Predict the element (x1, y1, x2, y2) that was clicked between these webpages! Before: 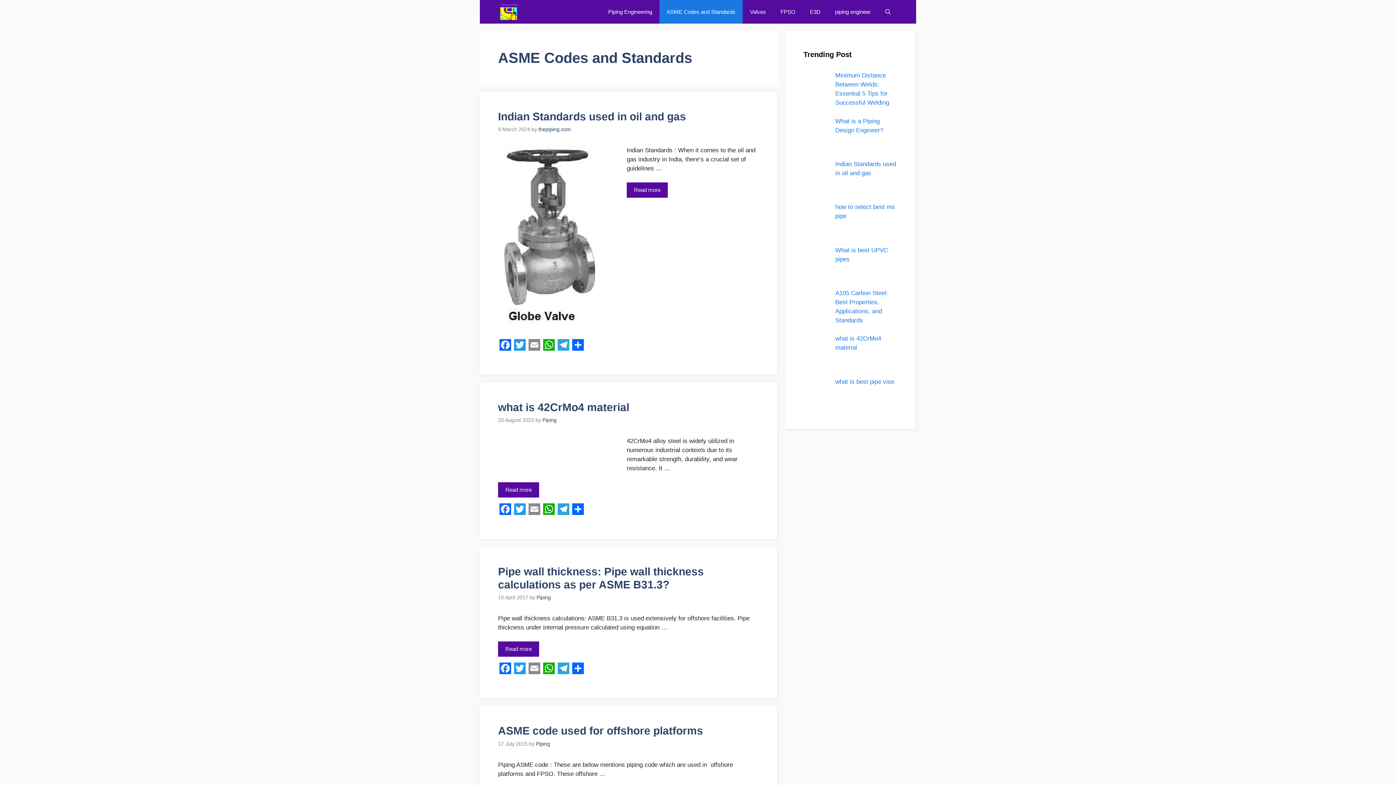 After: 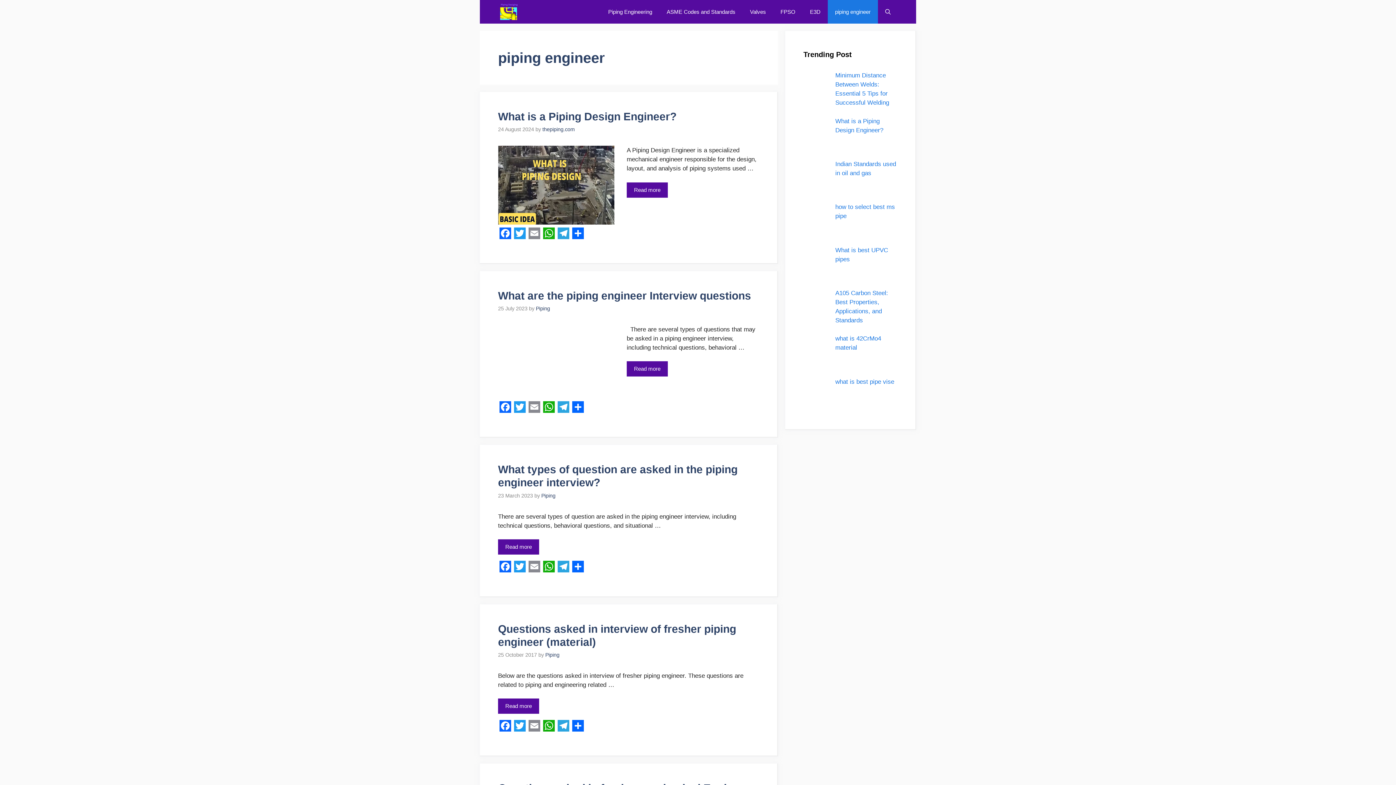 Action: label: piping engineer bbox: (828, 0, 878, 23)